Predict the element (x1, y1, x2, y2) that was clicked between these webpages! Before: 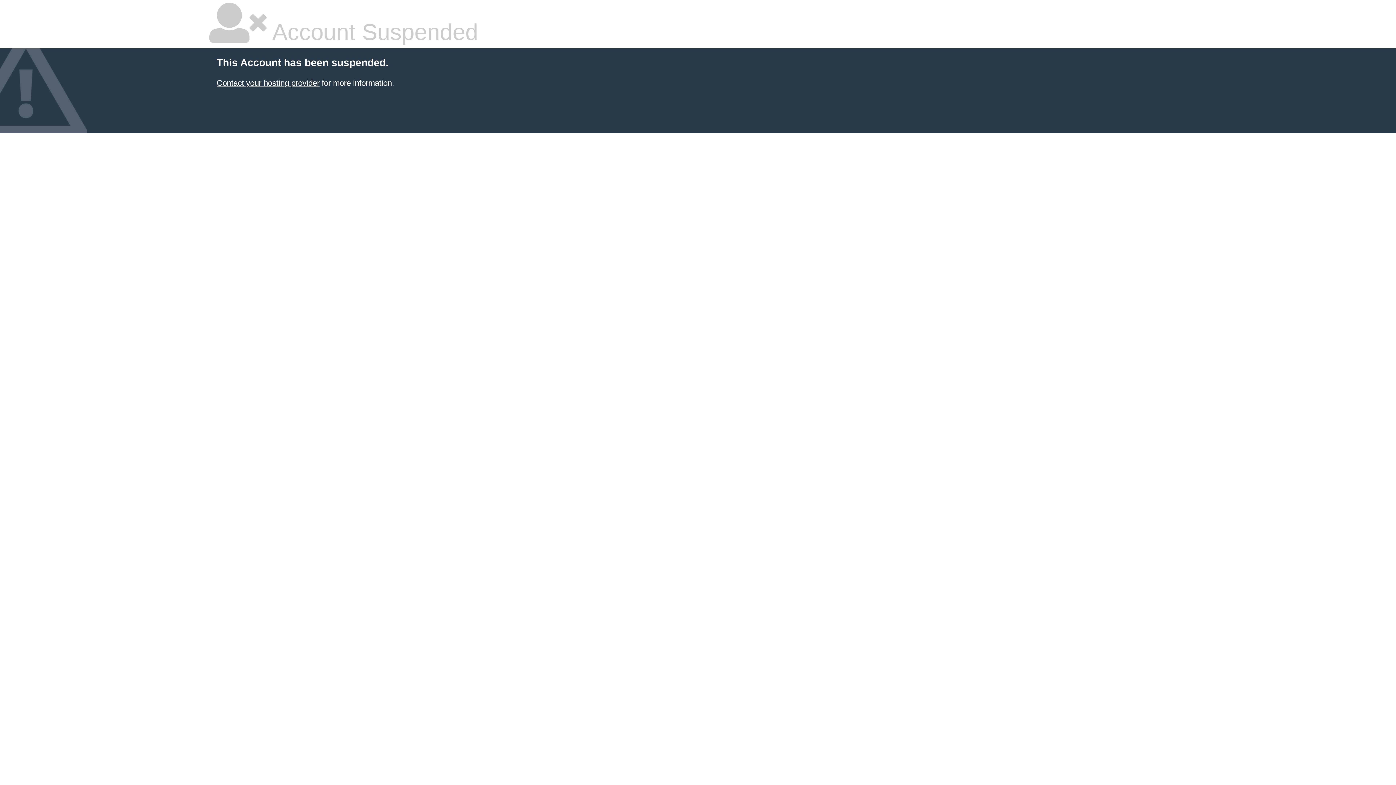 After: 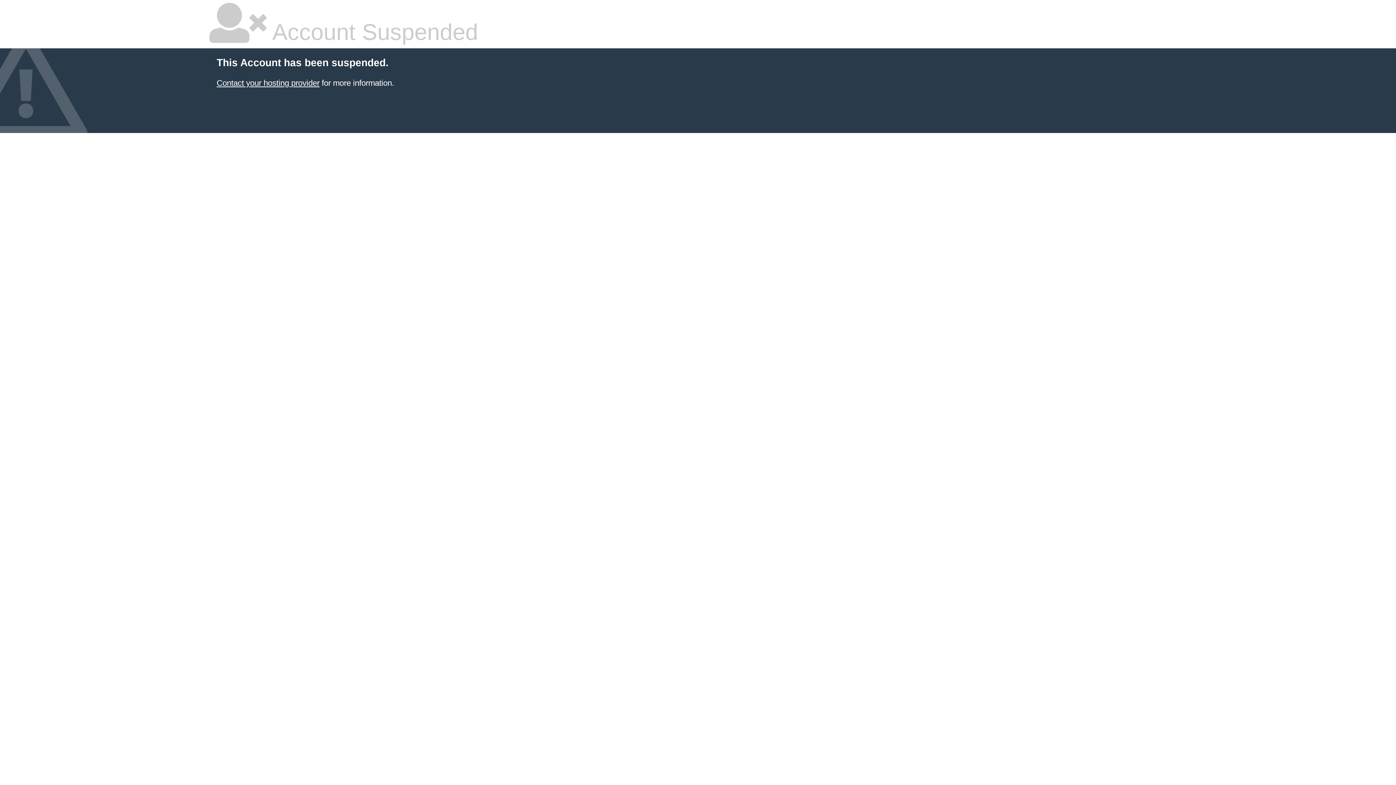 Action: label: Contact your hosting provider bbox: (216, 78, 319, 87)